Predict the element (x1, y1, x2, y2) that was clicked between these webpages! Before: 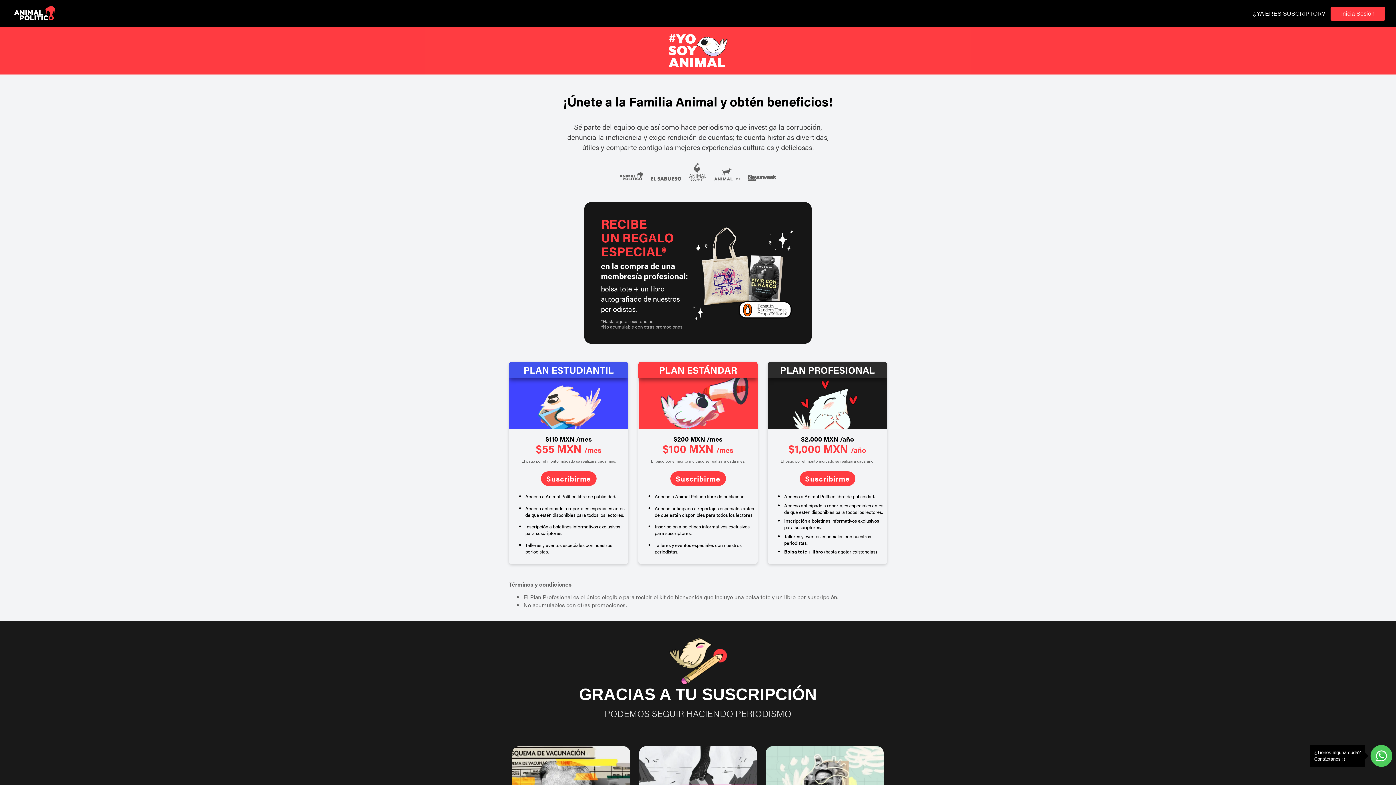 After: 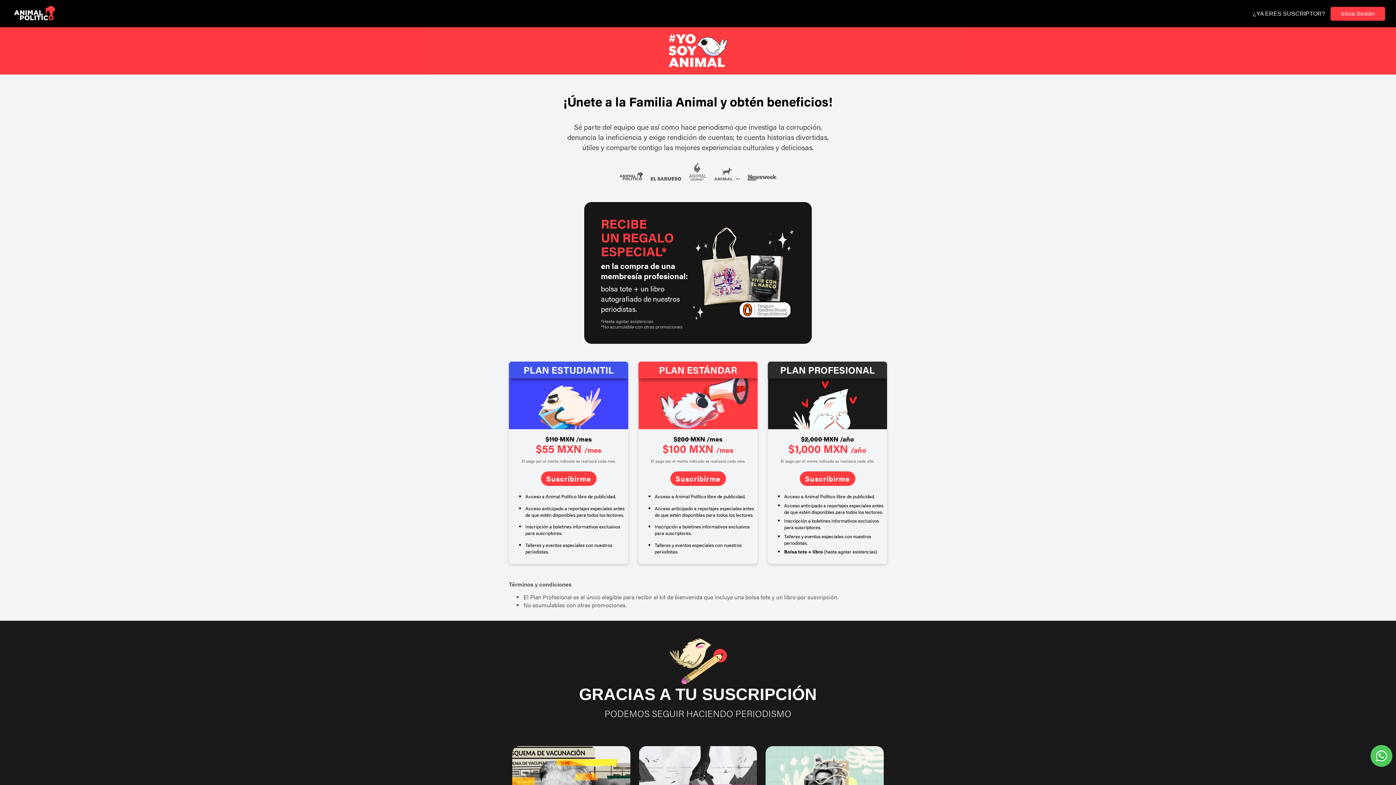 Action: bbox: (650, 175, 681, 182)